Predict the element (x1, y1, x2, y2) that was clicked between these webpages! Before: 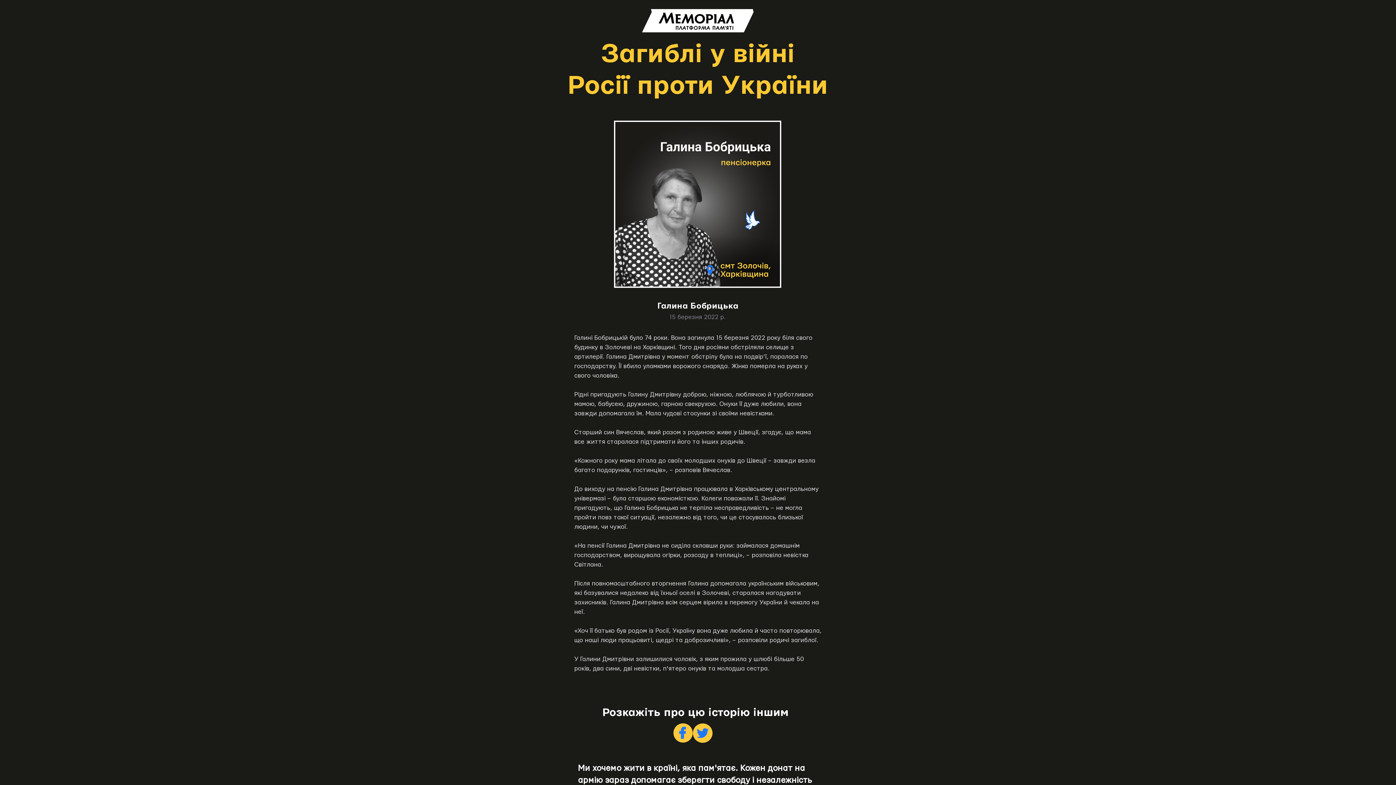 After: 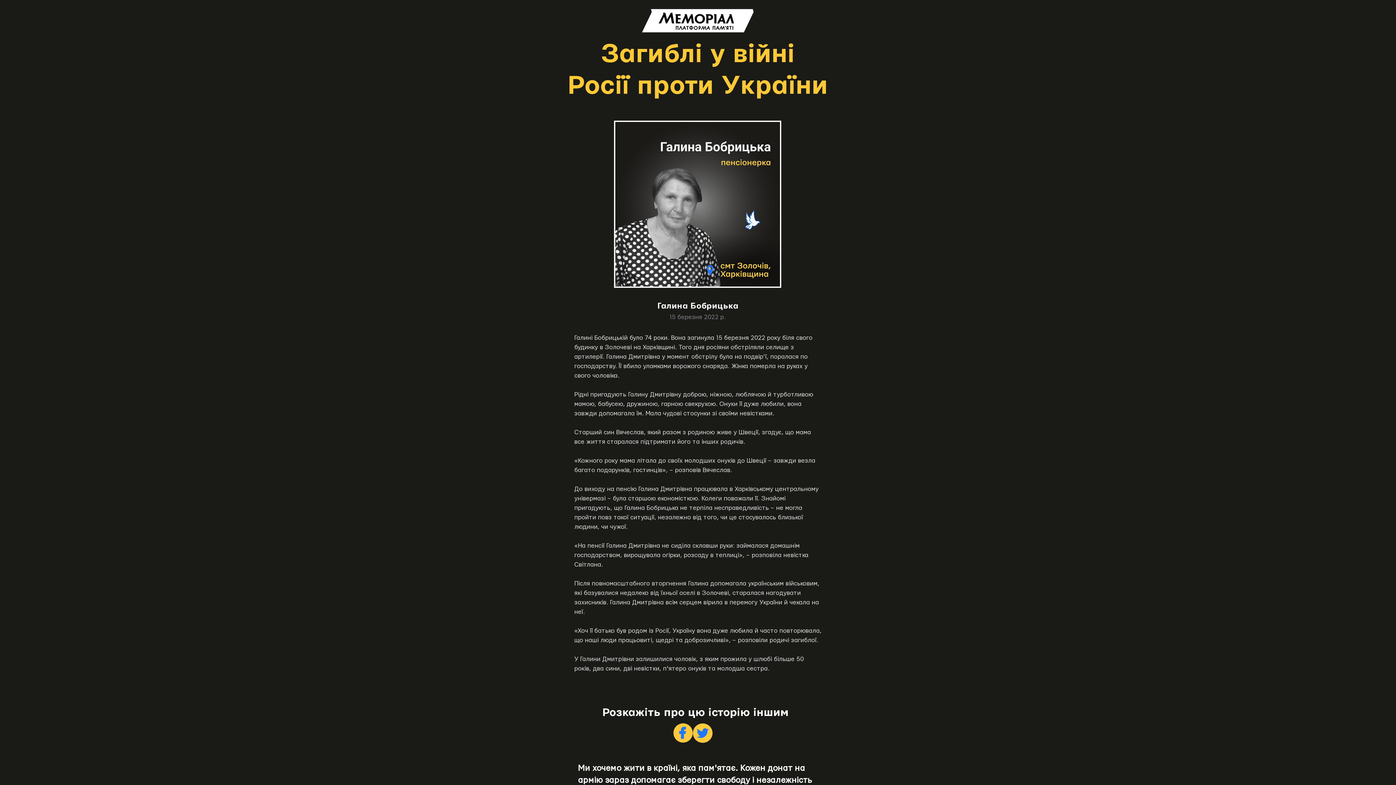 Action: label: Facebook bbox: (673, 723, 693, 743)